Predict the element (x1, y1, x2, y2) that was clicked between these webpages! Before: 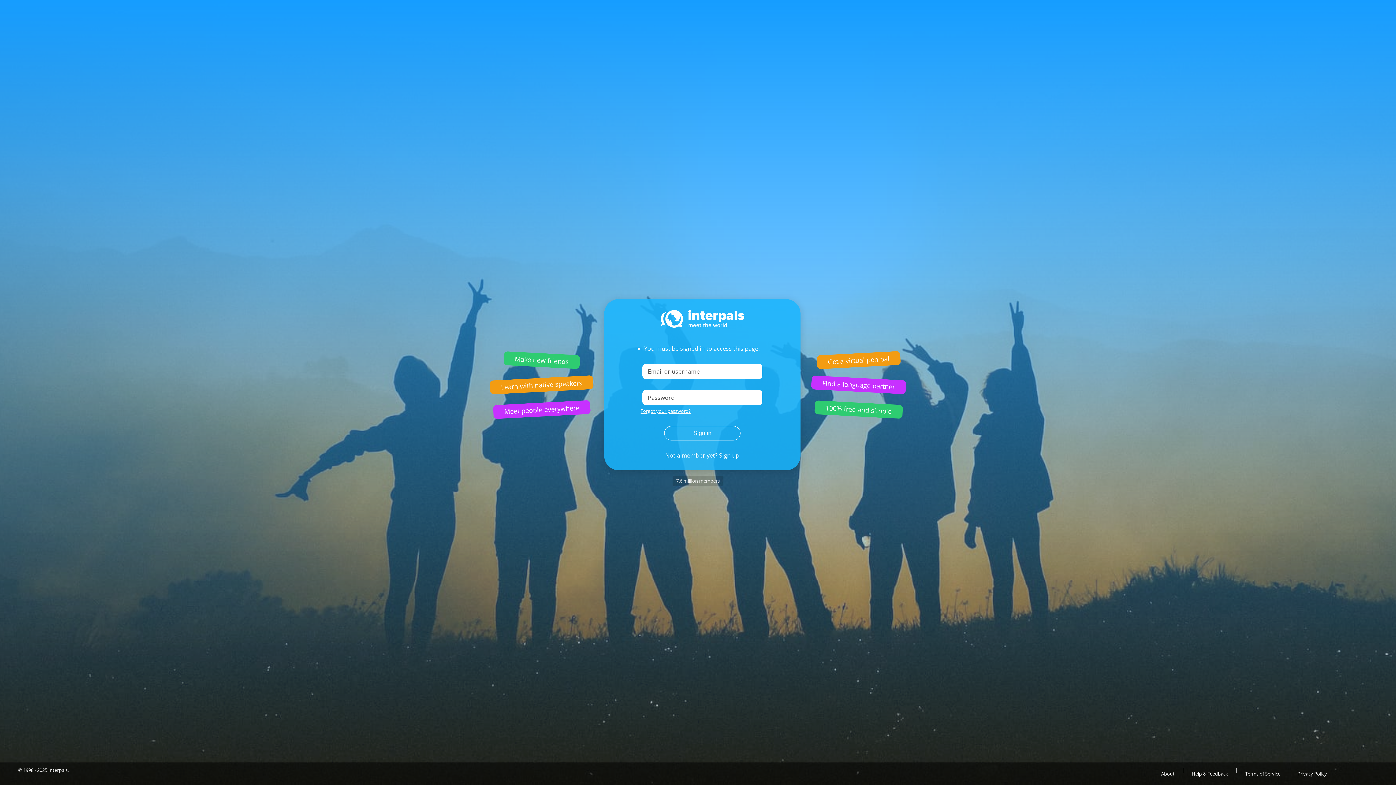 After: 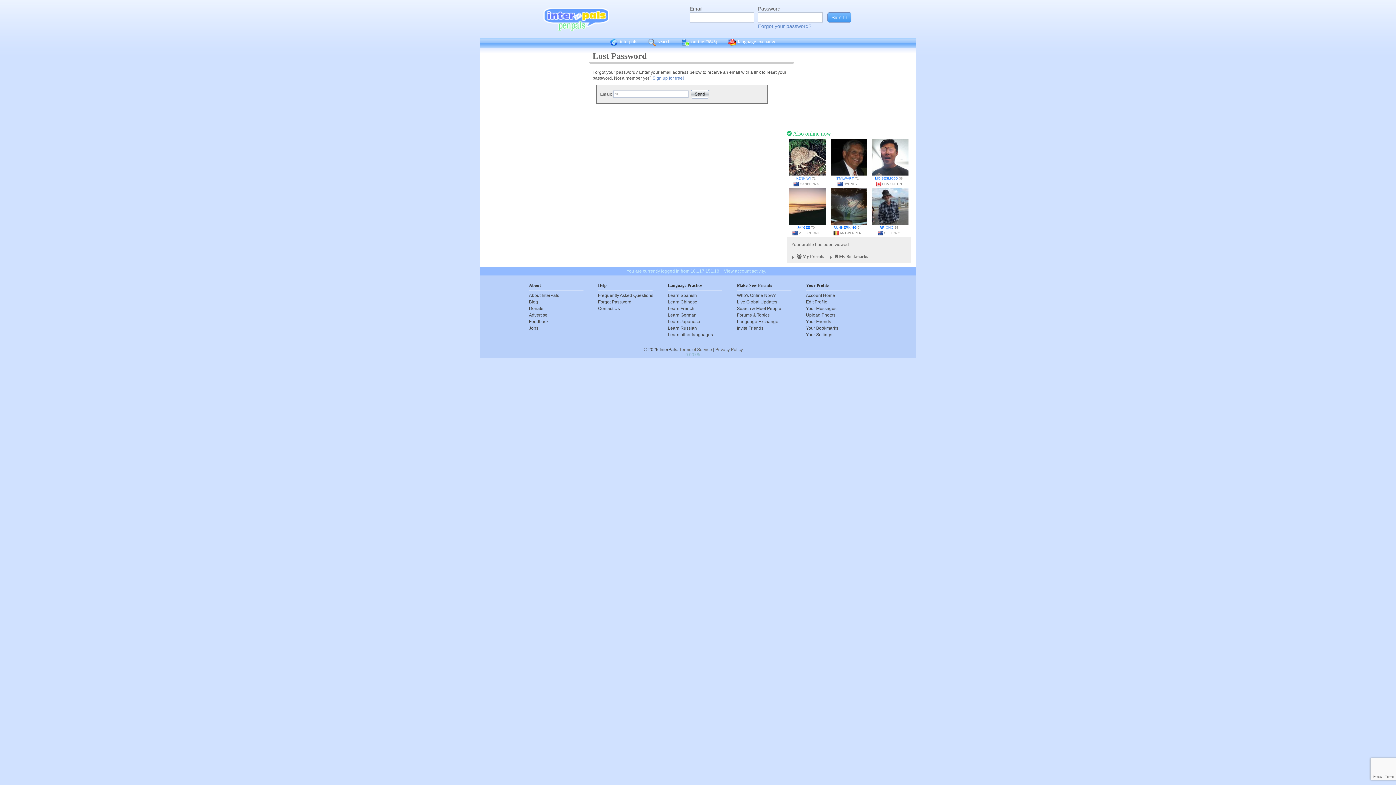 Action: label: Forgot your password? bbox: (640, 408, 690, 414)